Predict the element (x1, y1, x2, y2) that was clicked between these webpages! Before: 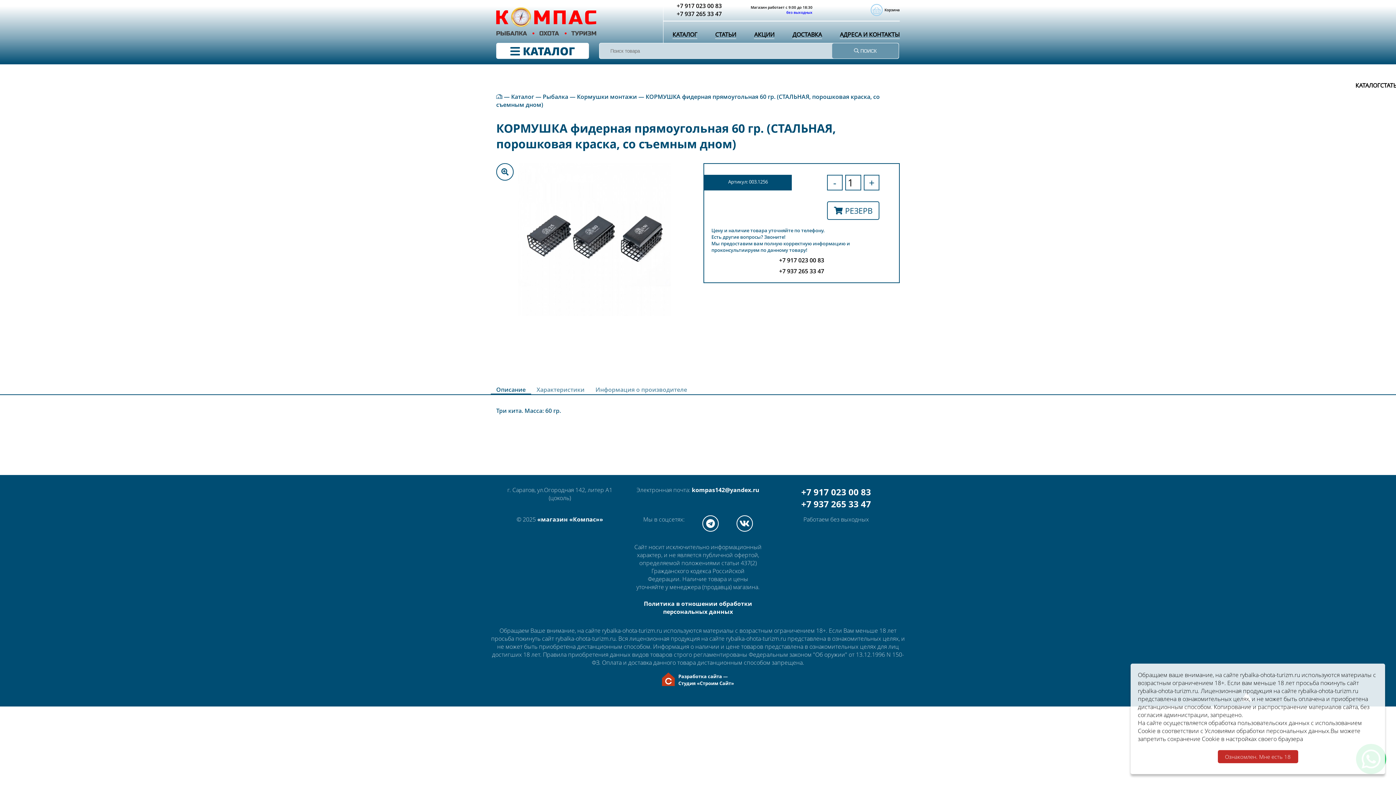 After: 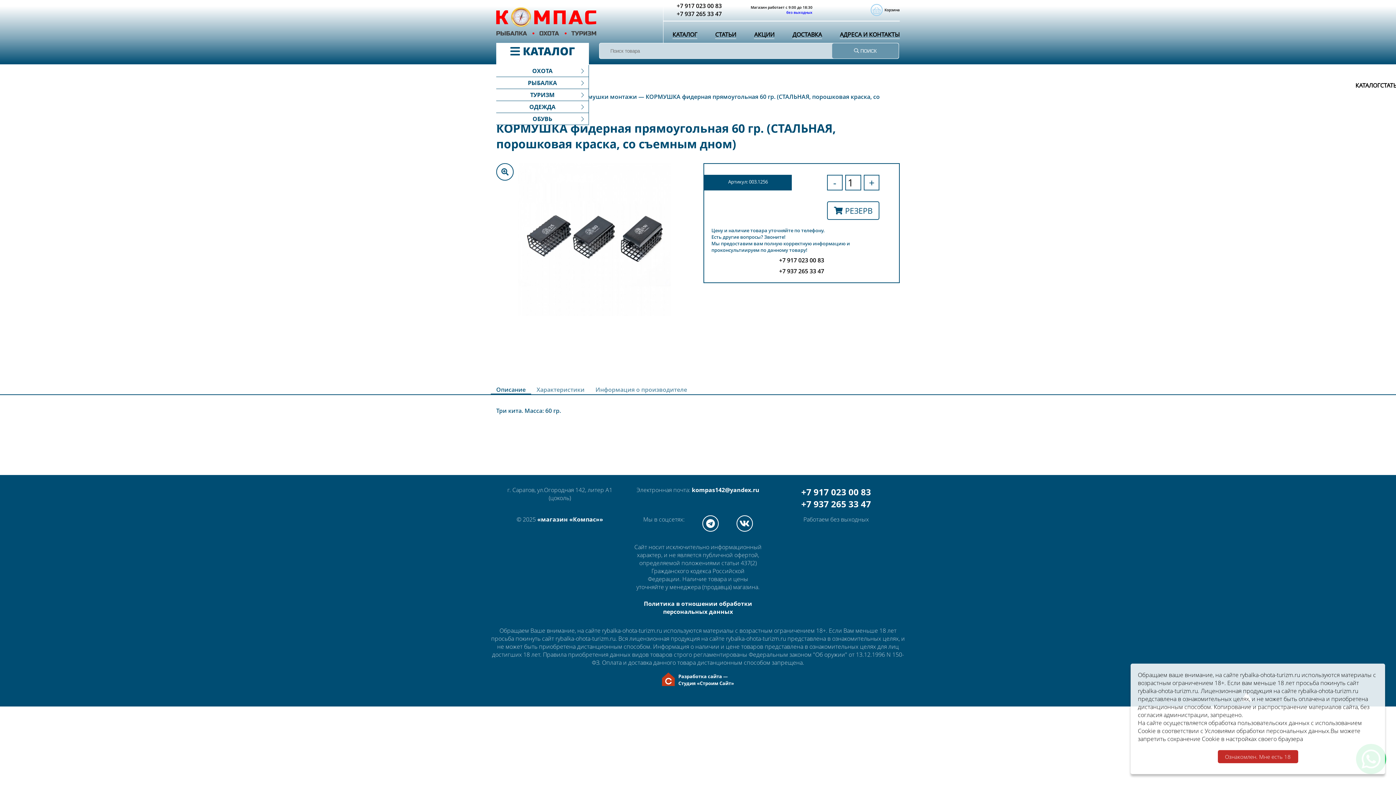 Action: label:  КАТАЛОГ bbox: (496, 43, 589, 59)